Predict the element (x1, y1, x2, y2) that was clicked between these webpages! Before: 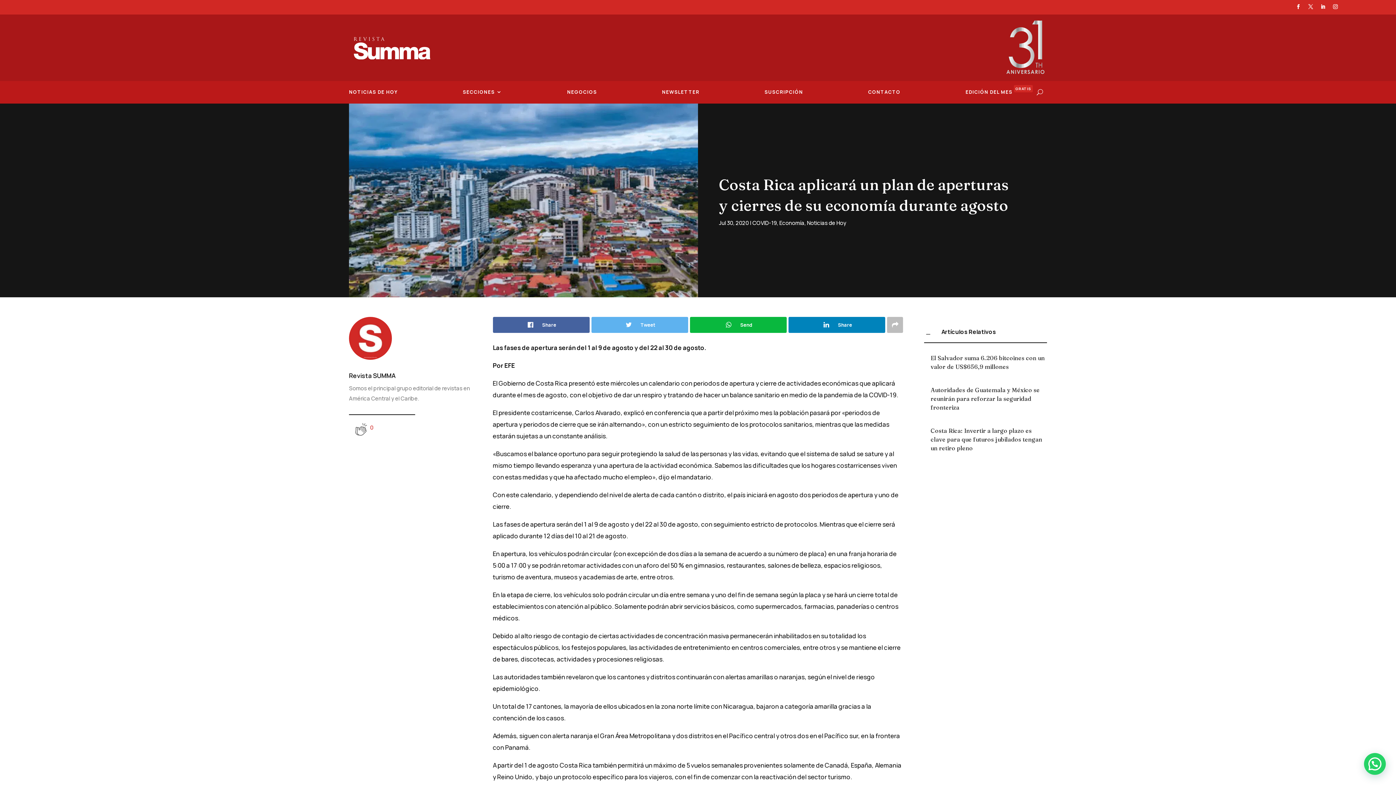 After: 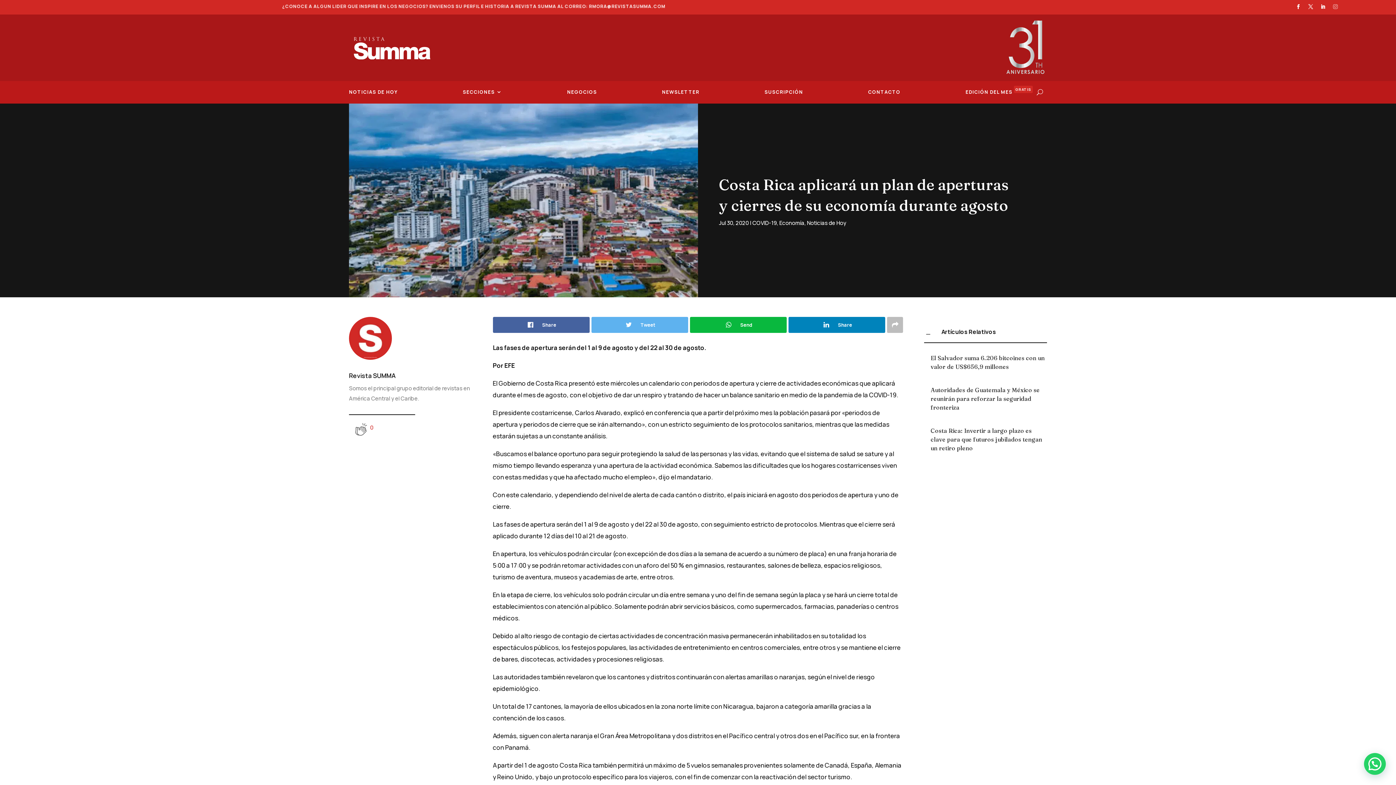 Action: bbox: (1331, 2, 1340, 11)